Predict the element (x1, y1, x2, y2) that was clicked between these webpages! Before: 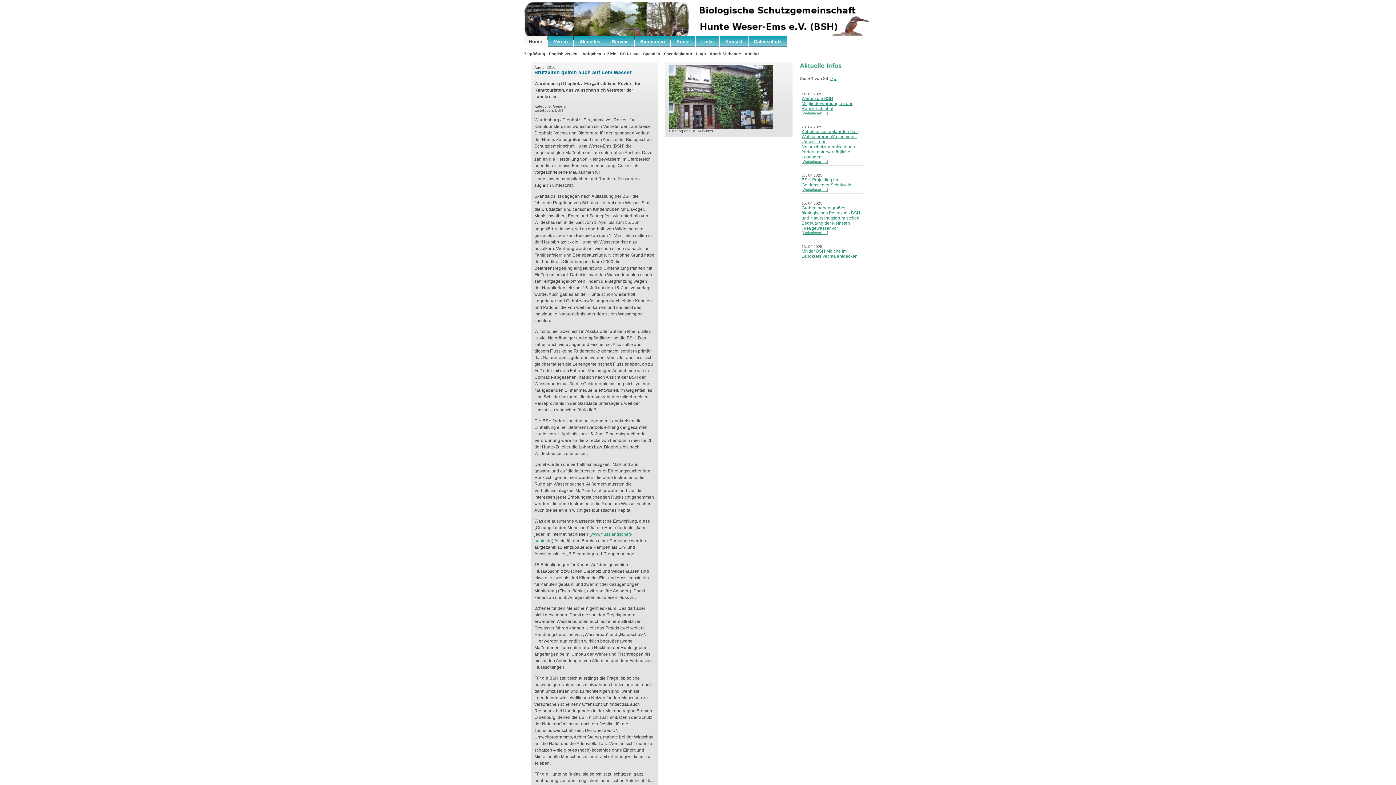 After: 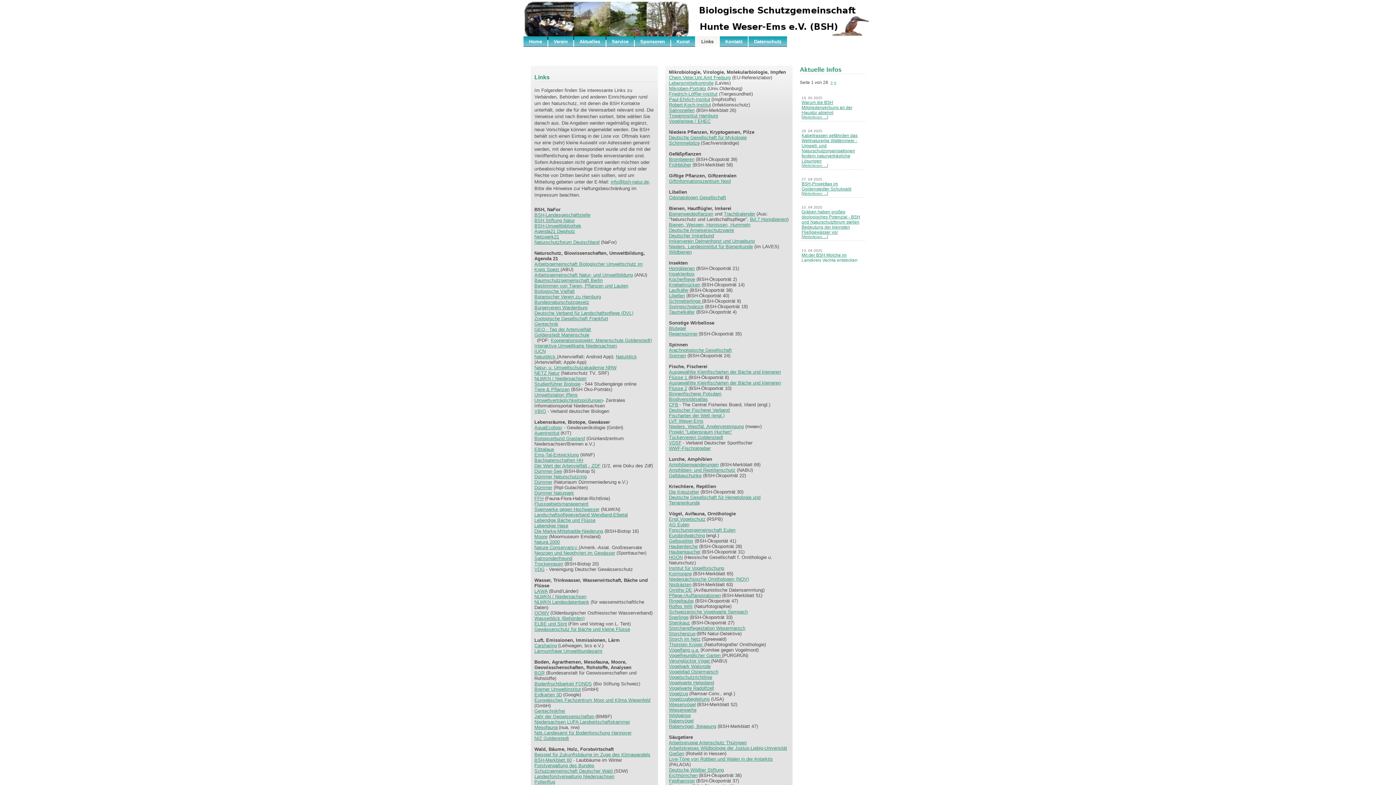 Action: label: Links bbox: (696, 36, 719, 46)